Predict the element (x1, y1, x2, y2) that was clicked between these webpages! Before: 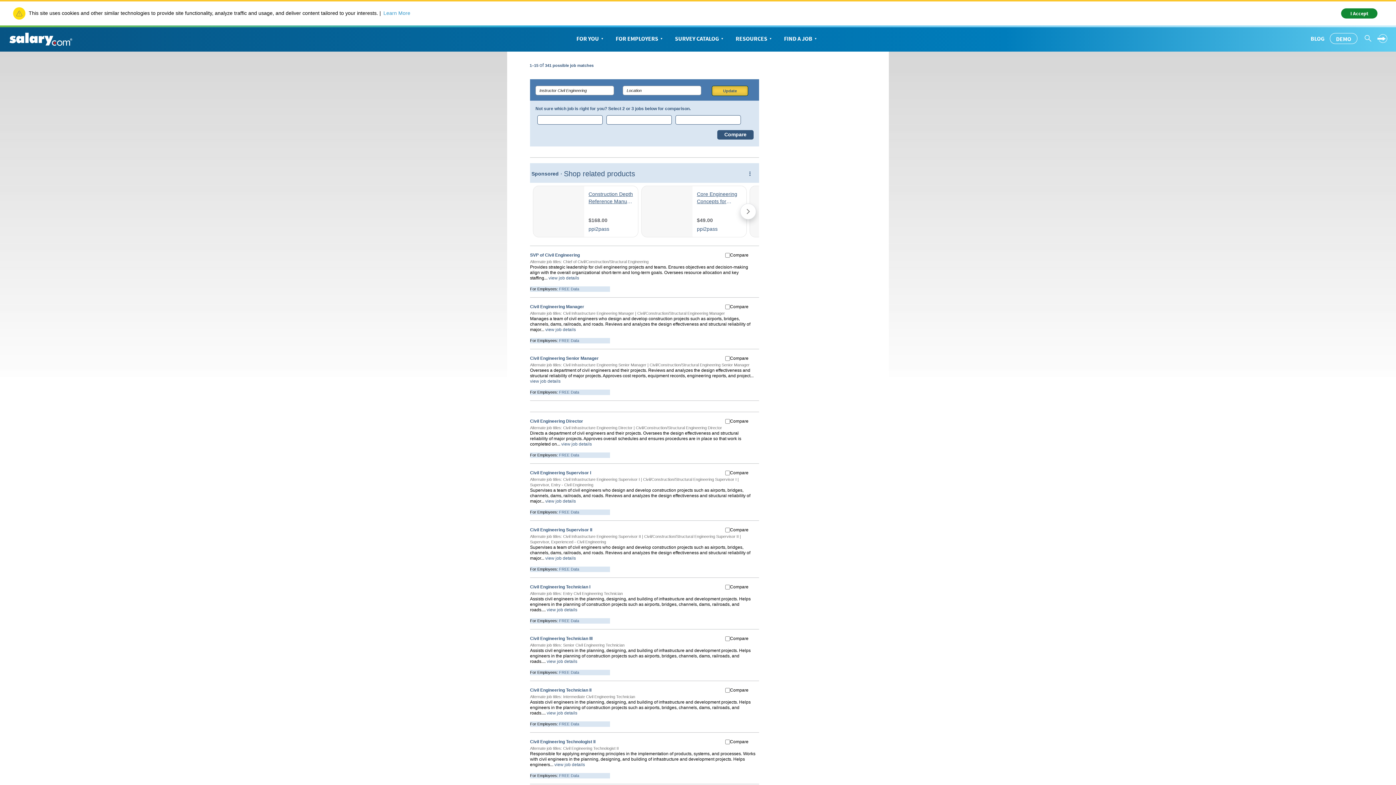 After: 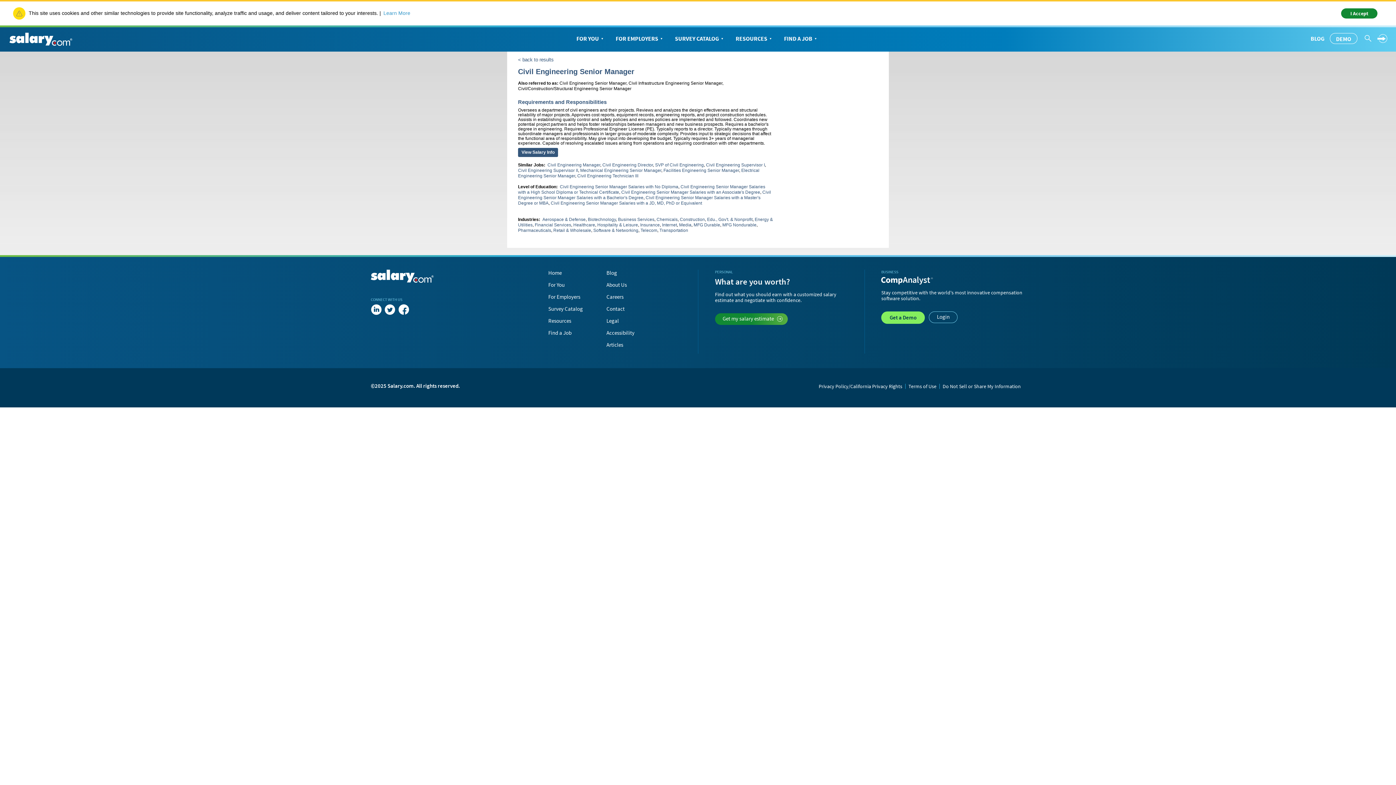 Action: label: view job details bbox: (530, 378, 560, 384)